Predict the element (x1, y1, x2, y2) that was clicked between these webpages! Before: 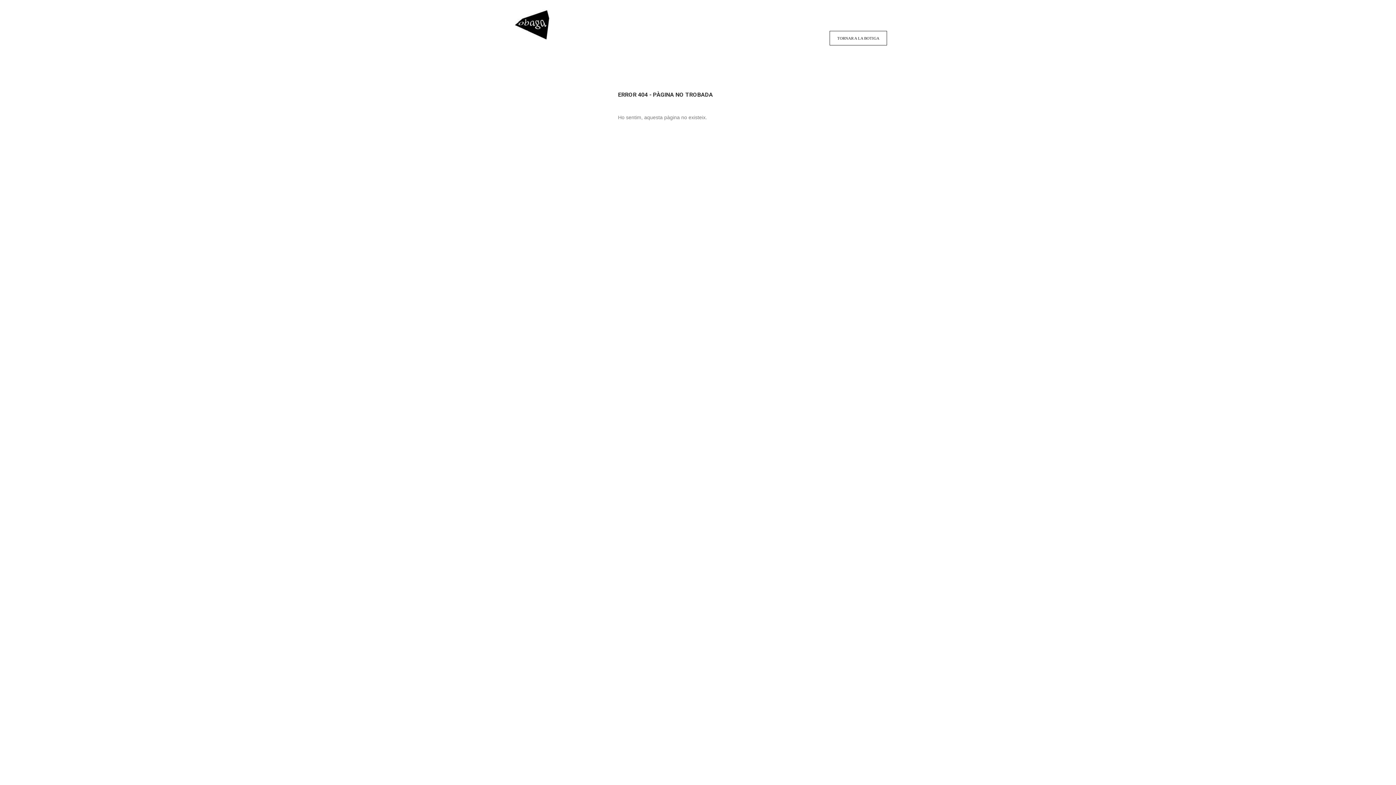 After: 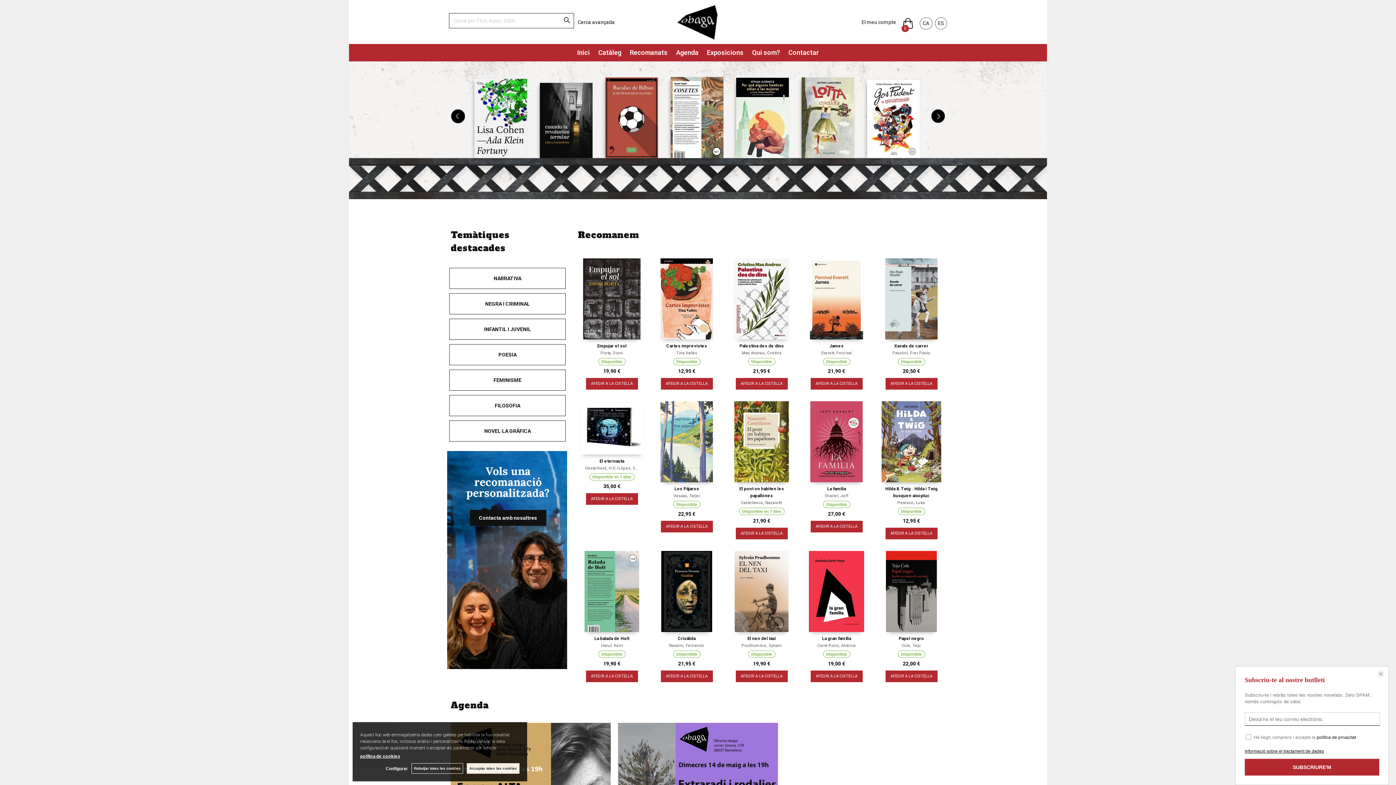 Action: bbox: (835, 33, 879, 43) label: TORNAR A LA BOTIGA